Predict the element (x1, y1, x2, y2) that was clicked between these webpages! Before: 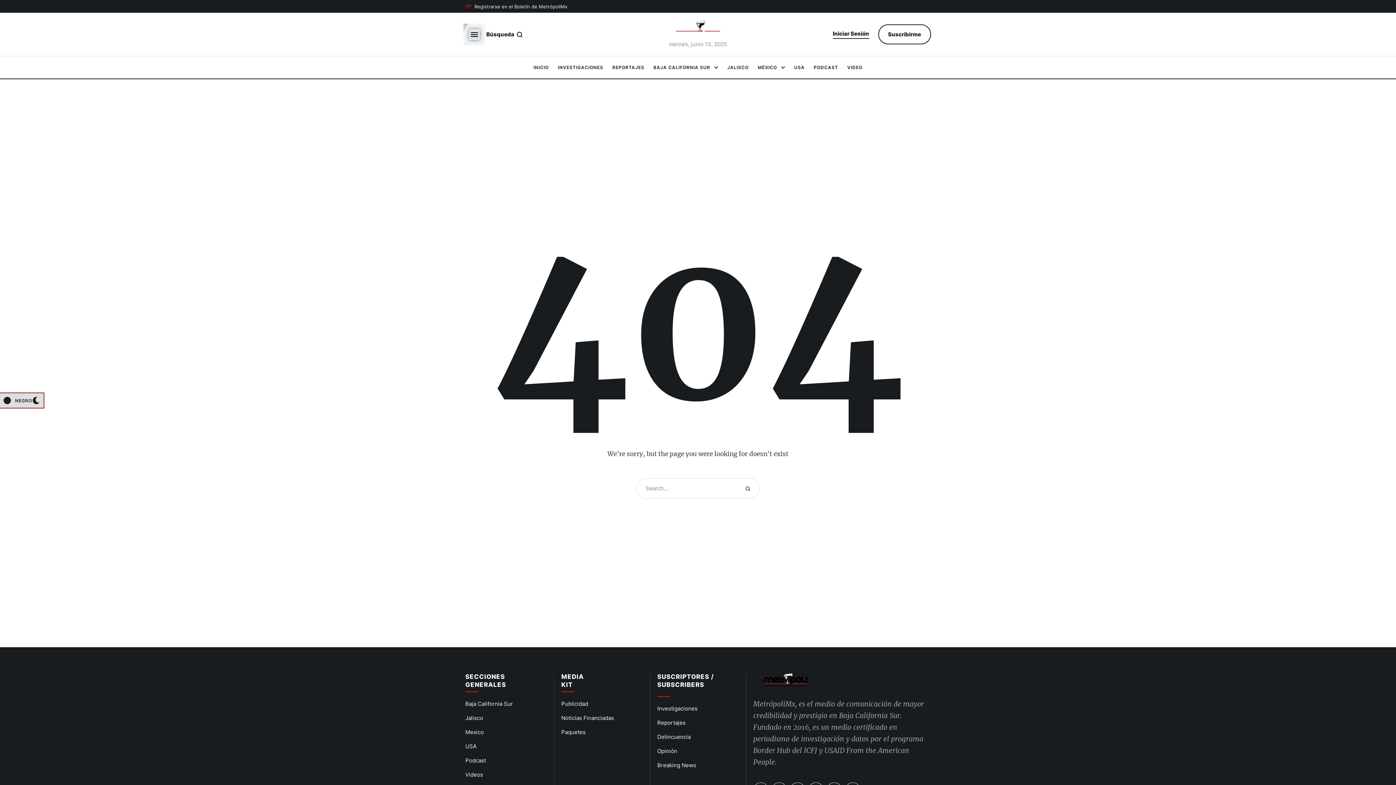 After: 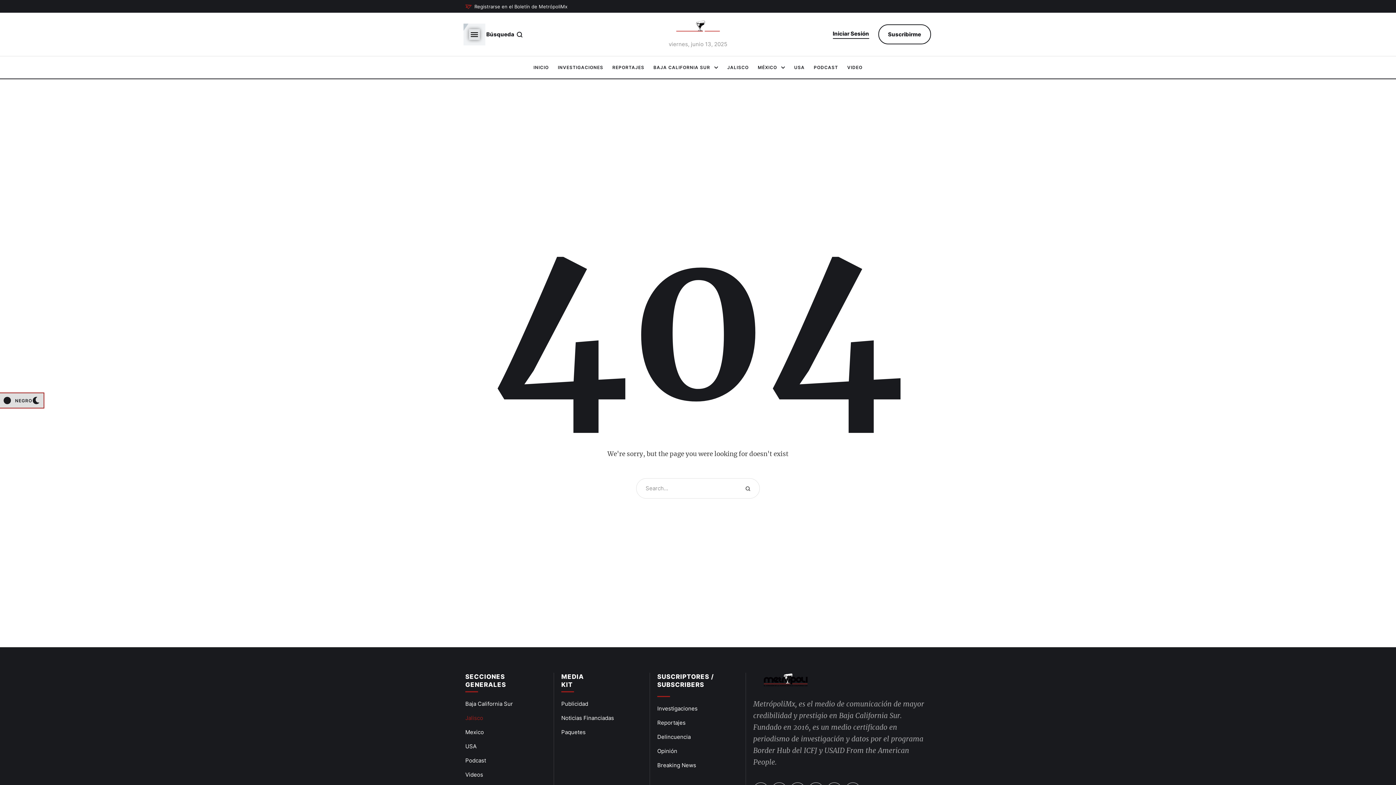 Action: bbox: (465, 715, 483, 721) label: Jalisco